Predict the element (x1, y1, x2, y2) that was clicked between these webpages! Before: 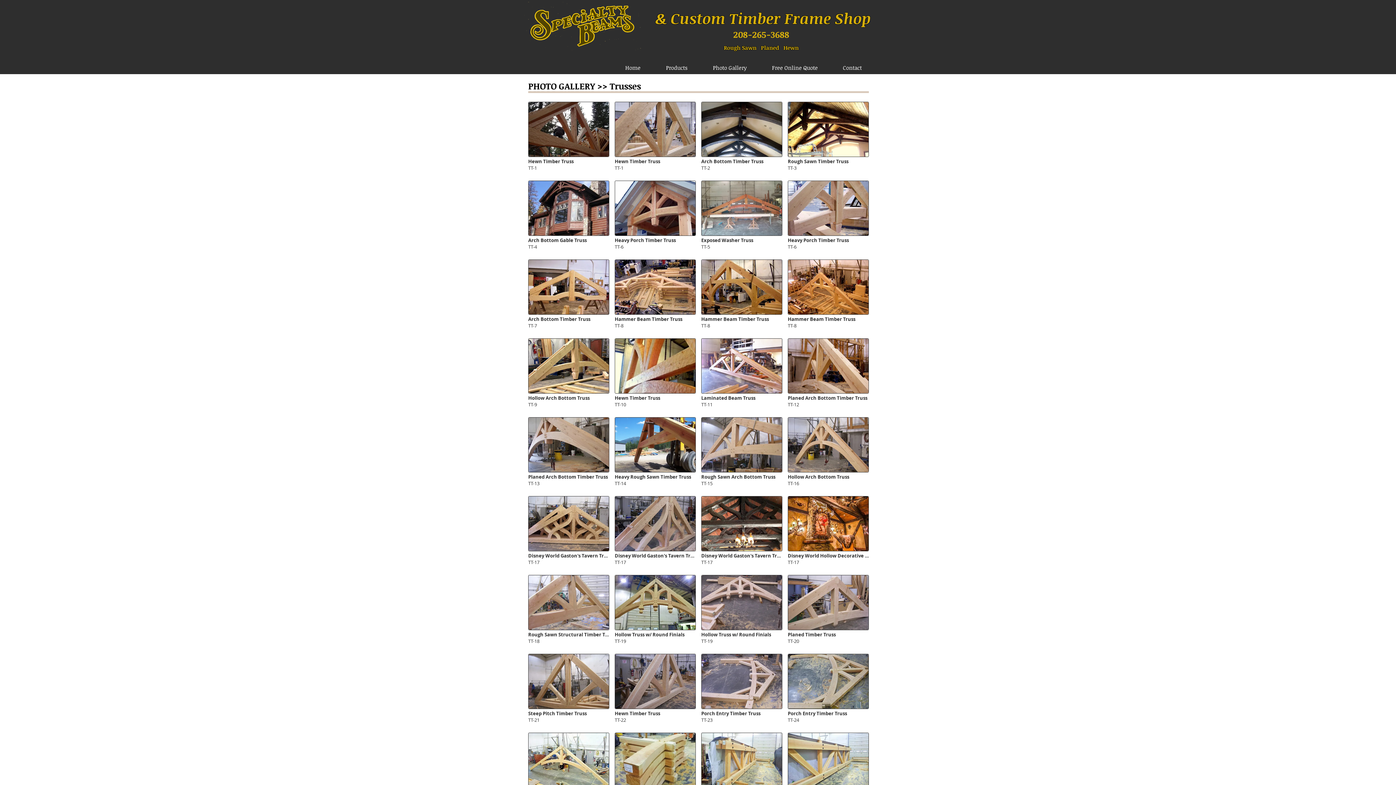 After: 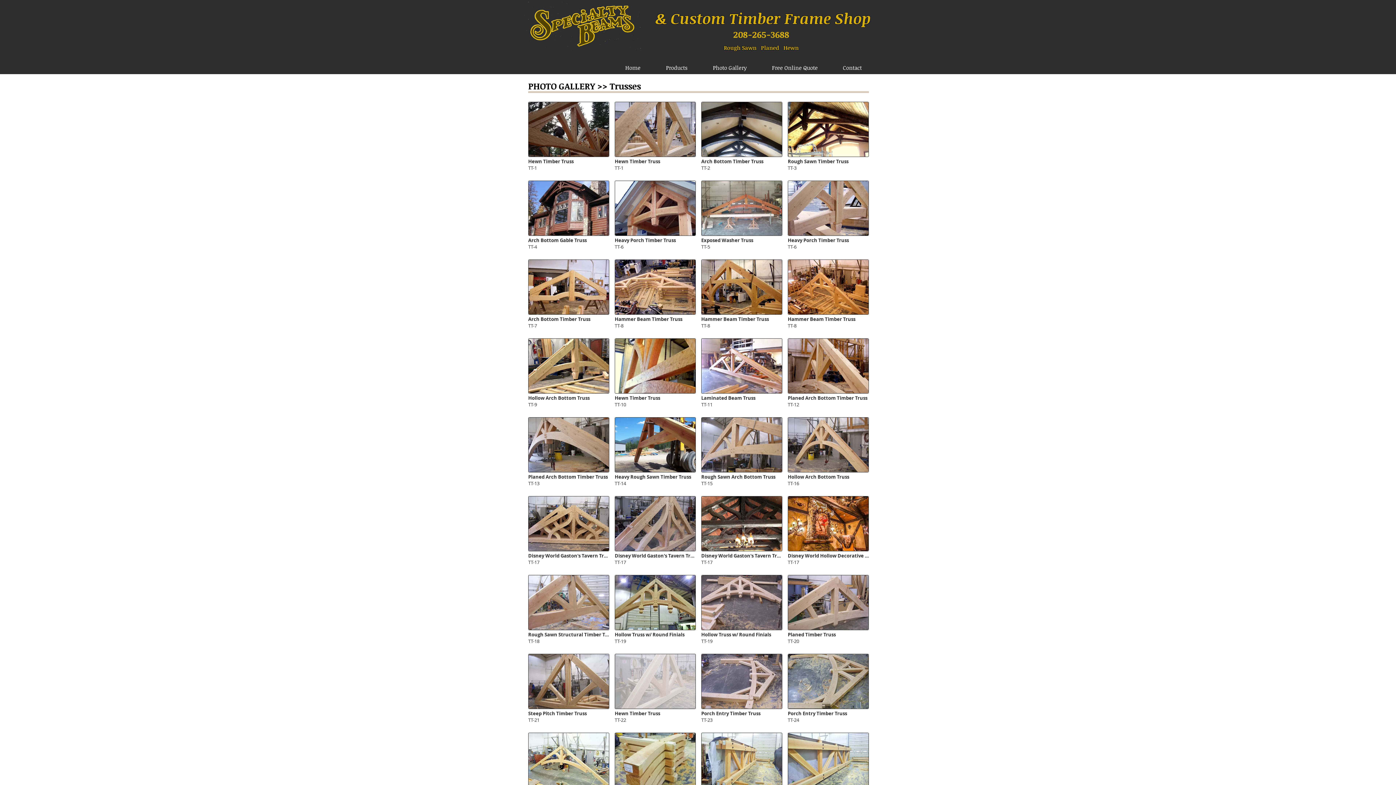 Action: bbox: (614, 654, 696, 727) label: Hewn Timber Truss